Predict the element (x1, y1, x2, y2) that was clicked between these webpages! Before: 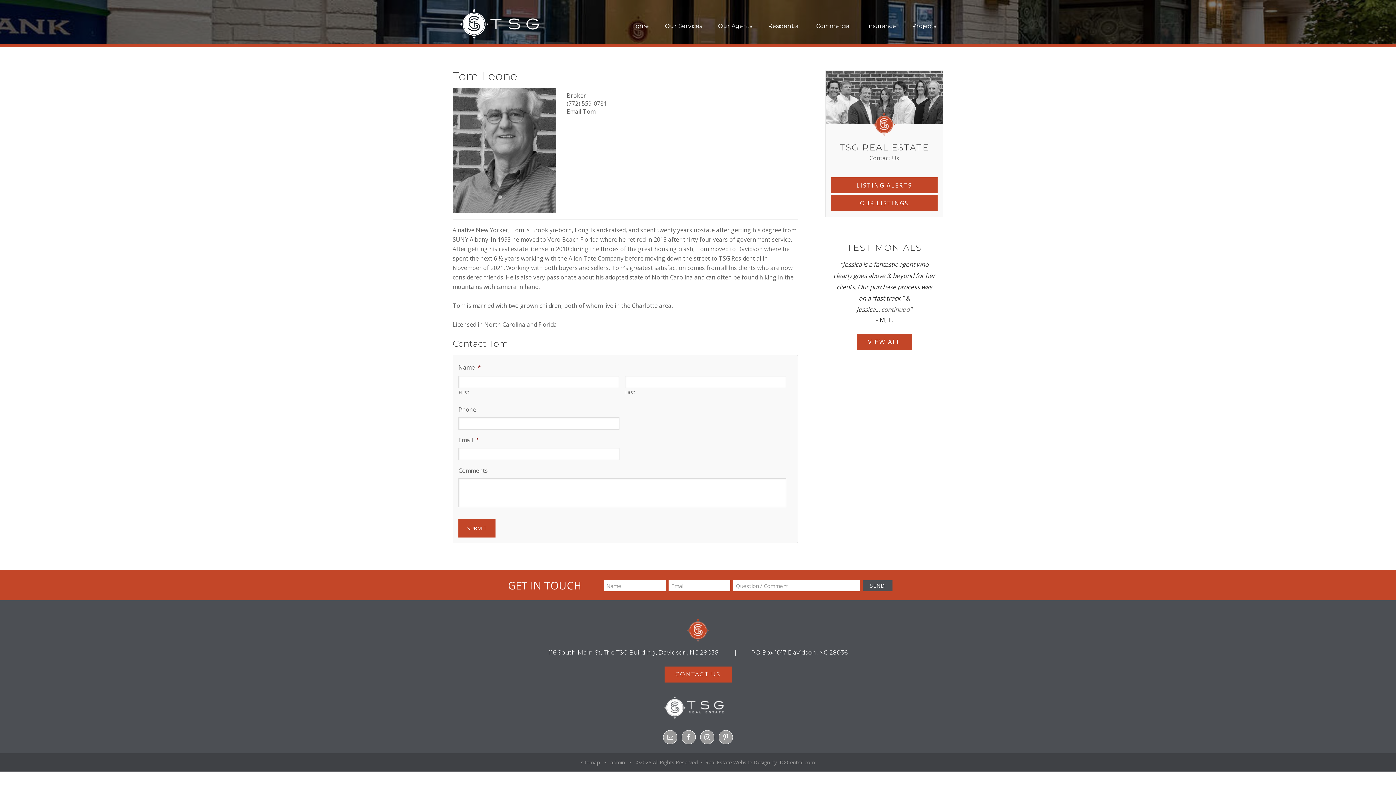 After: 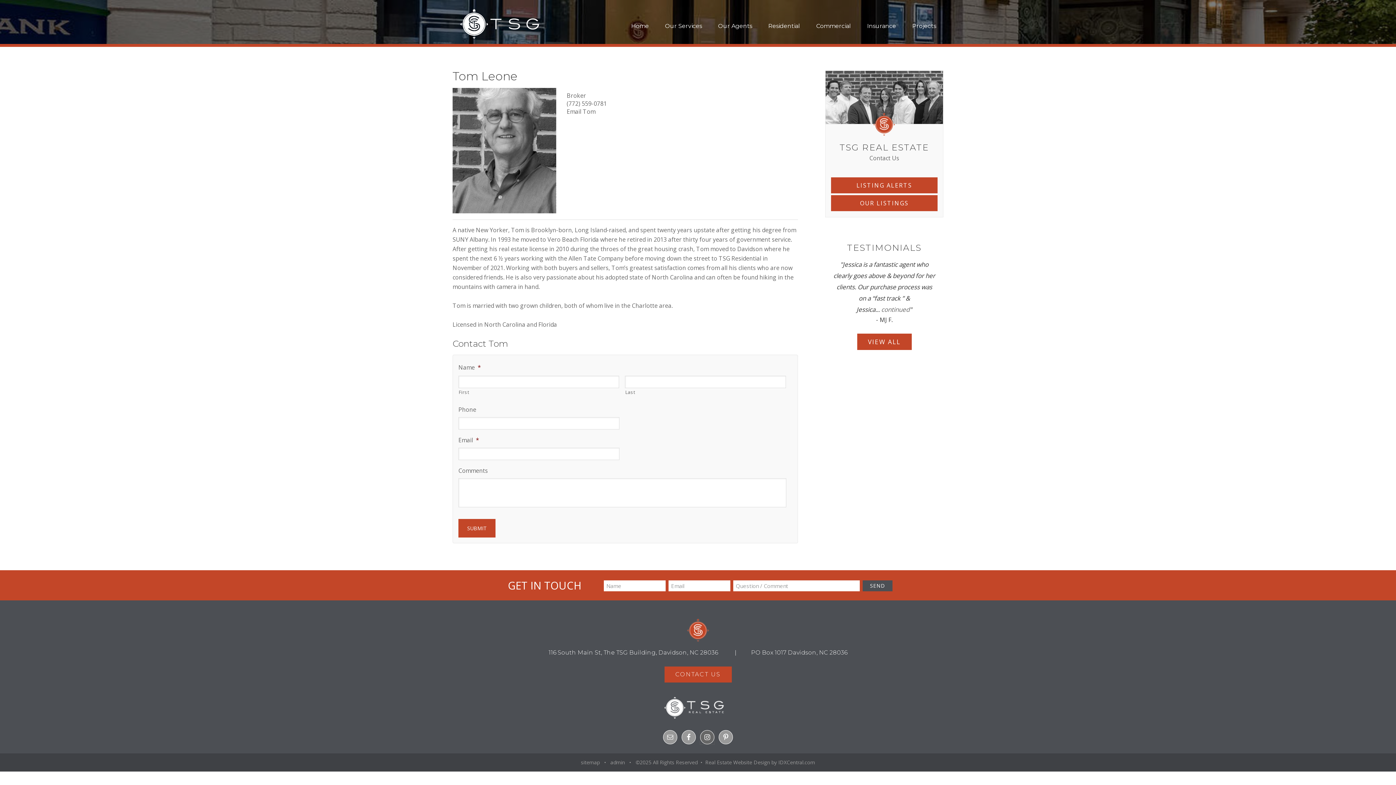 Action: bbox: (700, 730, 714, 744)